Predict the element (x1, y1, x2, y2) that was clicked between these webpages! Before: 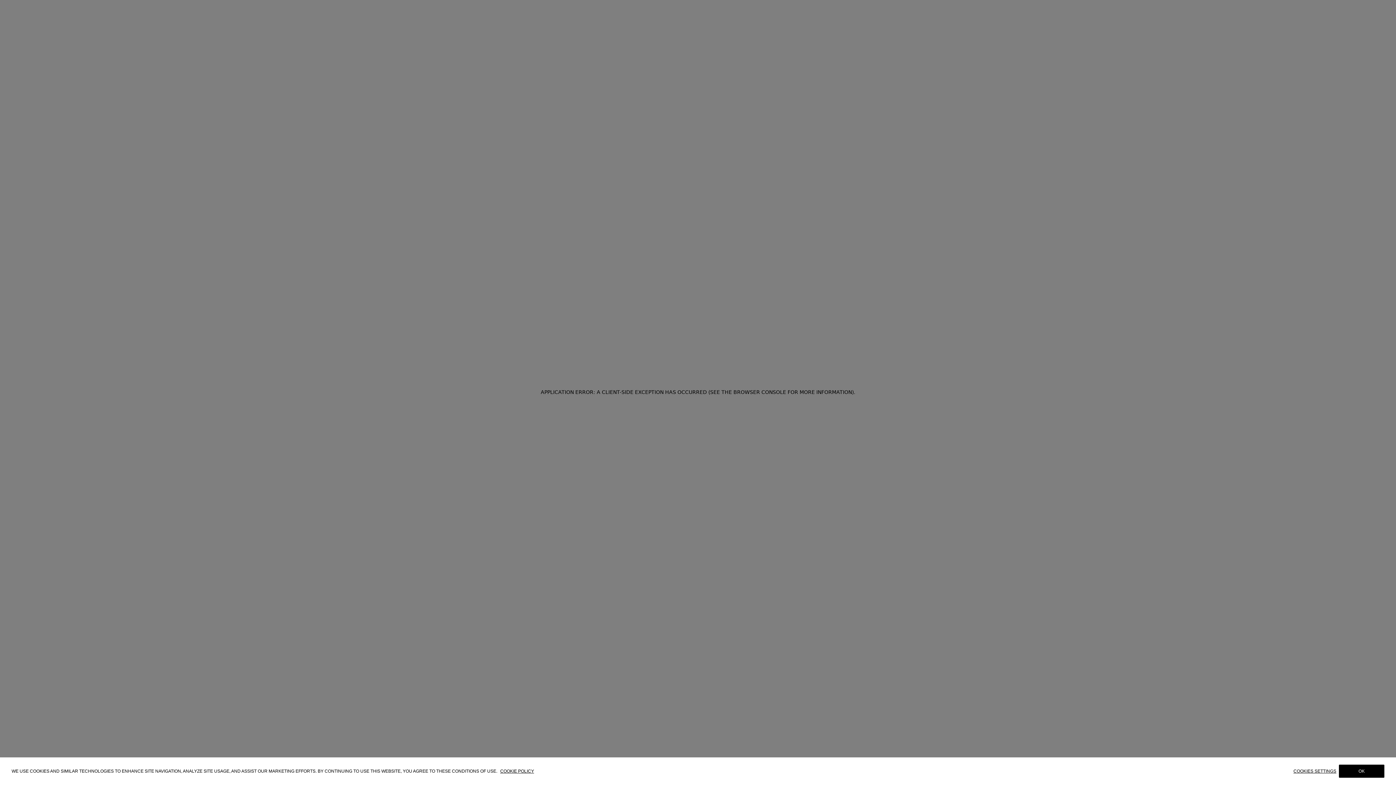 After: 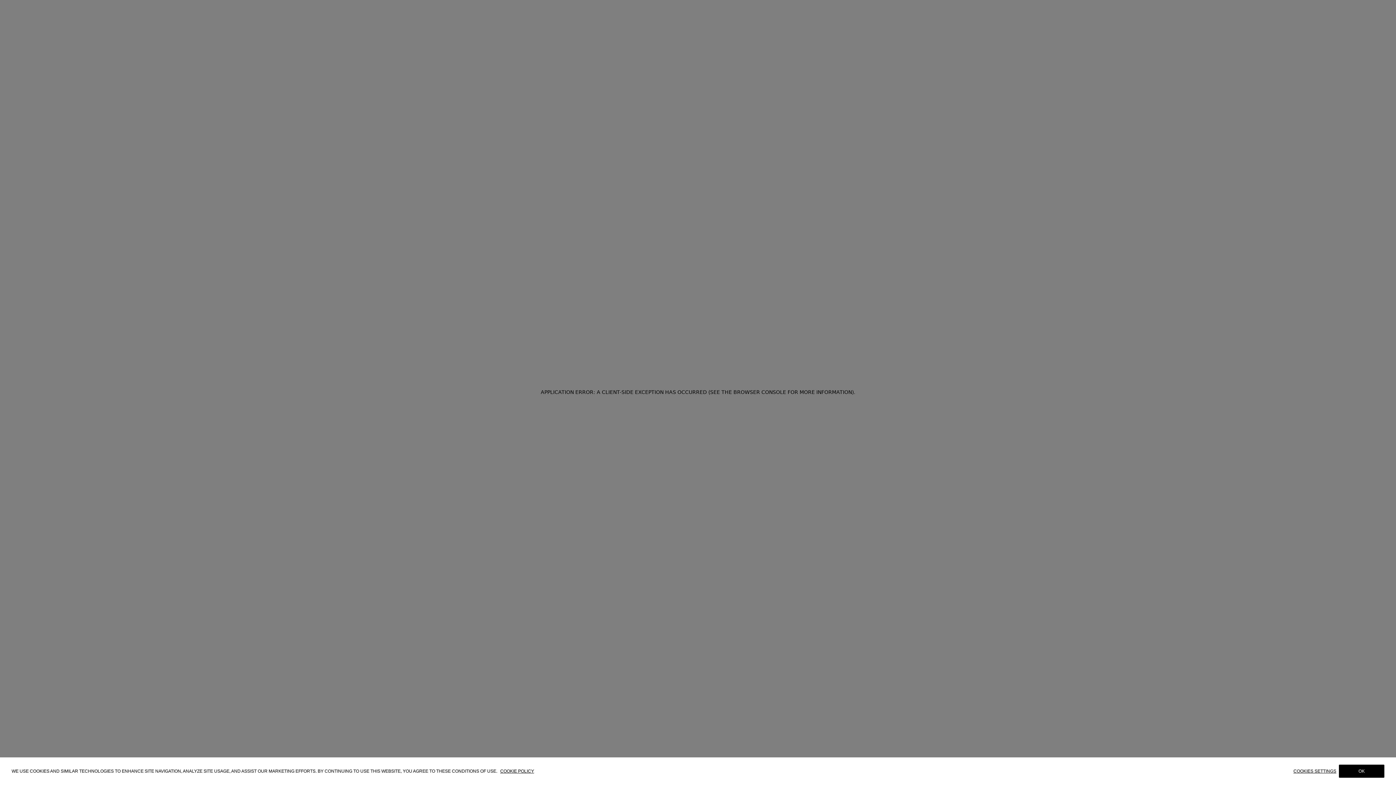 Action: bbox: (500, 768, 534, 774) label: COOKIE POLICY